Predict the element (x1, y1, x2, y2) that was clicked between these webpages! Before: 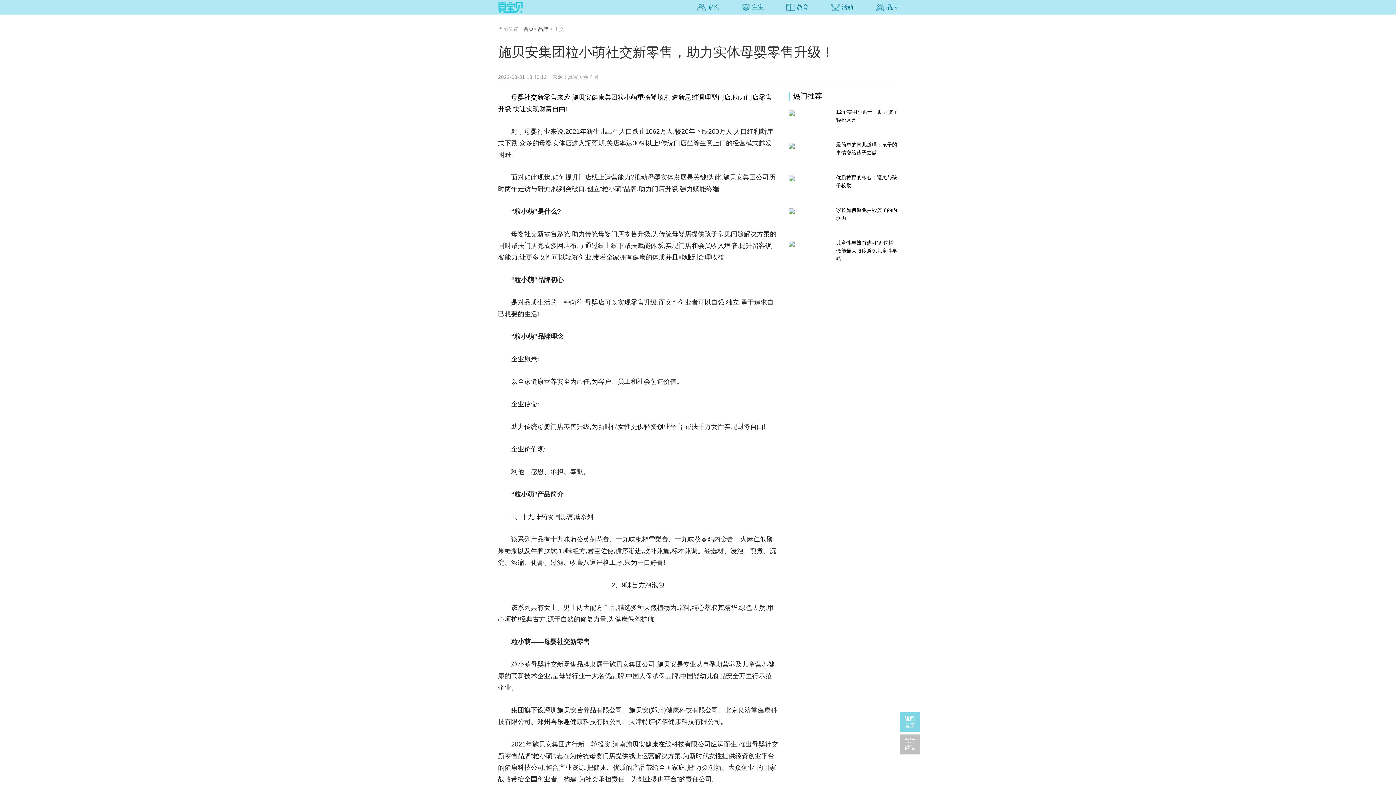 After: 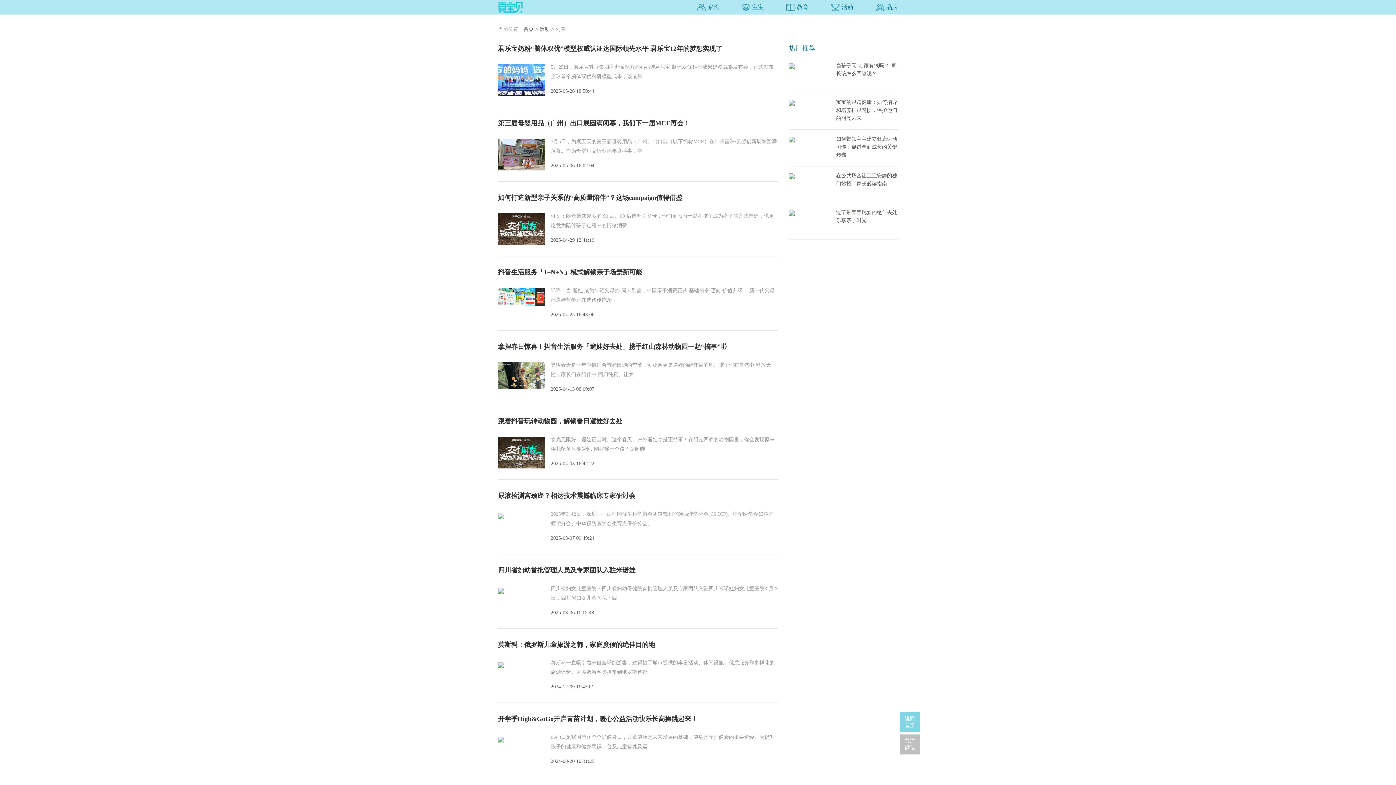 Action: bbox: (831, 0, 853, 14) label: 活动